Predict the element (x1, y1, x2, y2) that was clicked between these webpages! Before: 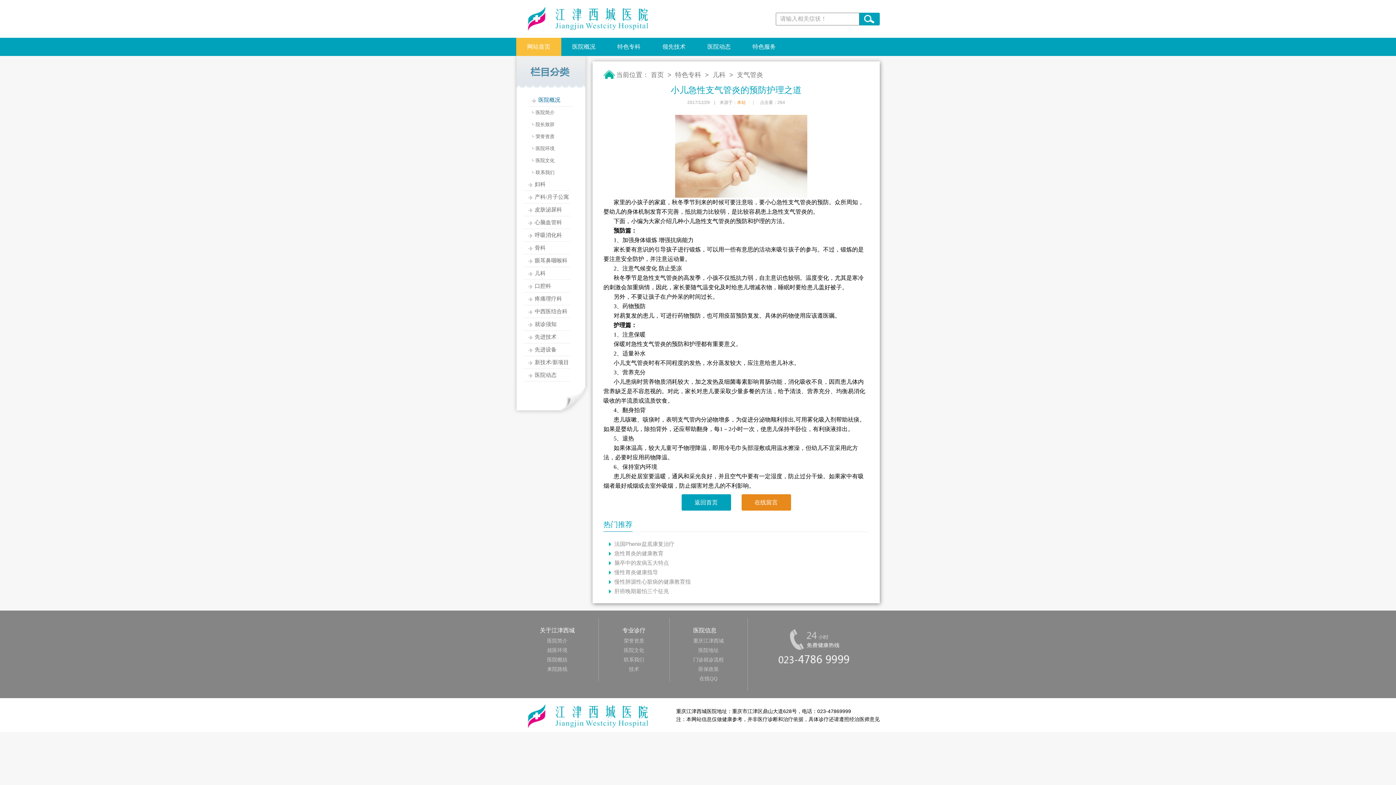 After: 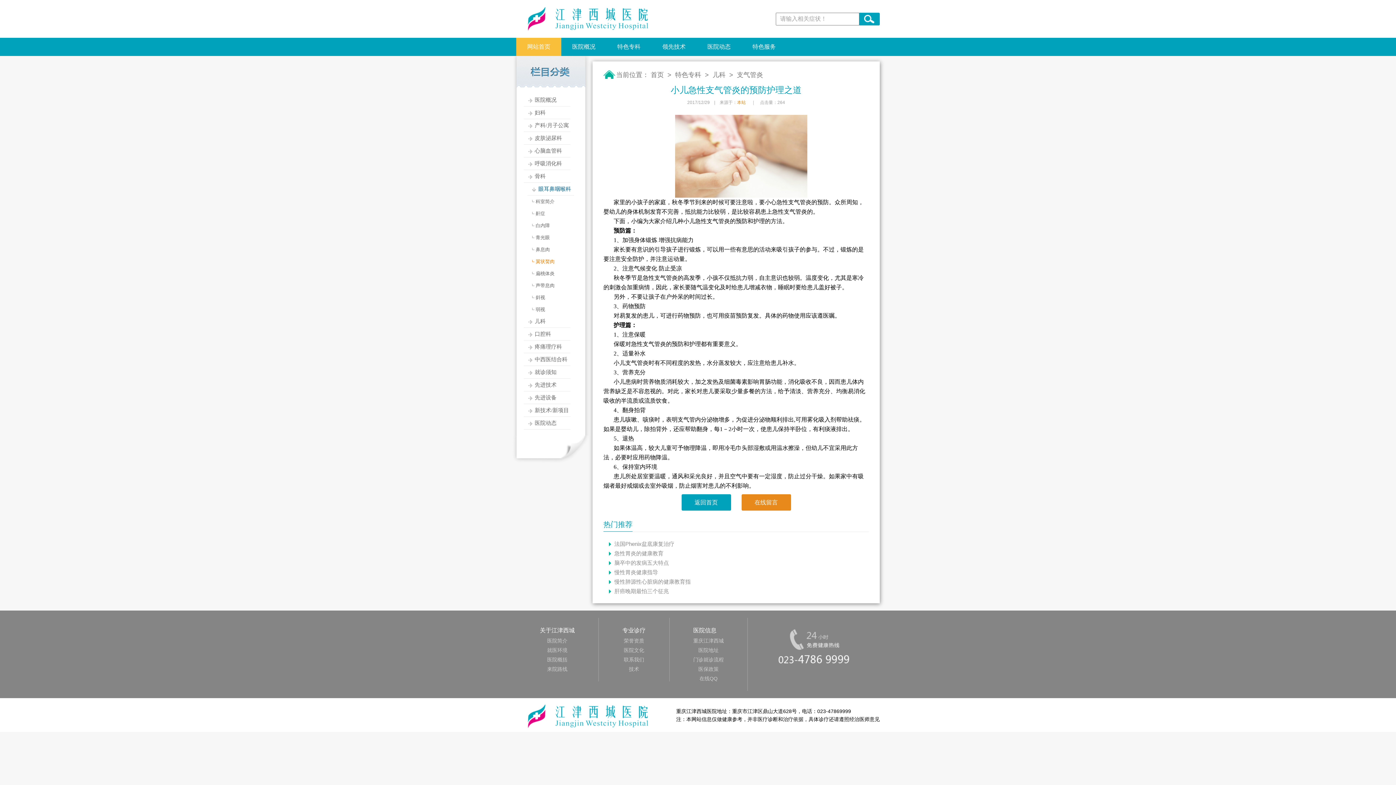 Action: bbox: (524, 254, 570, 266) label: 眼耳鼻咽喉科